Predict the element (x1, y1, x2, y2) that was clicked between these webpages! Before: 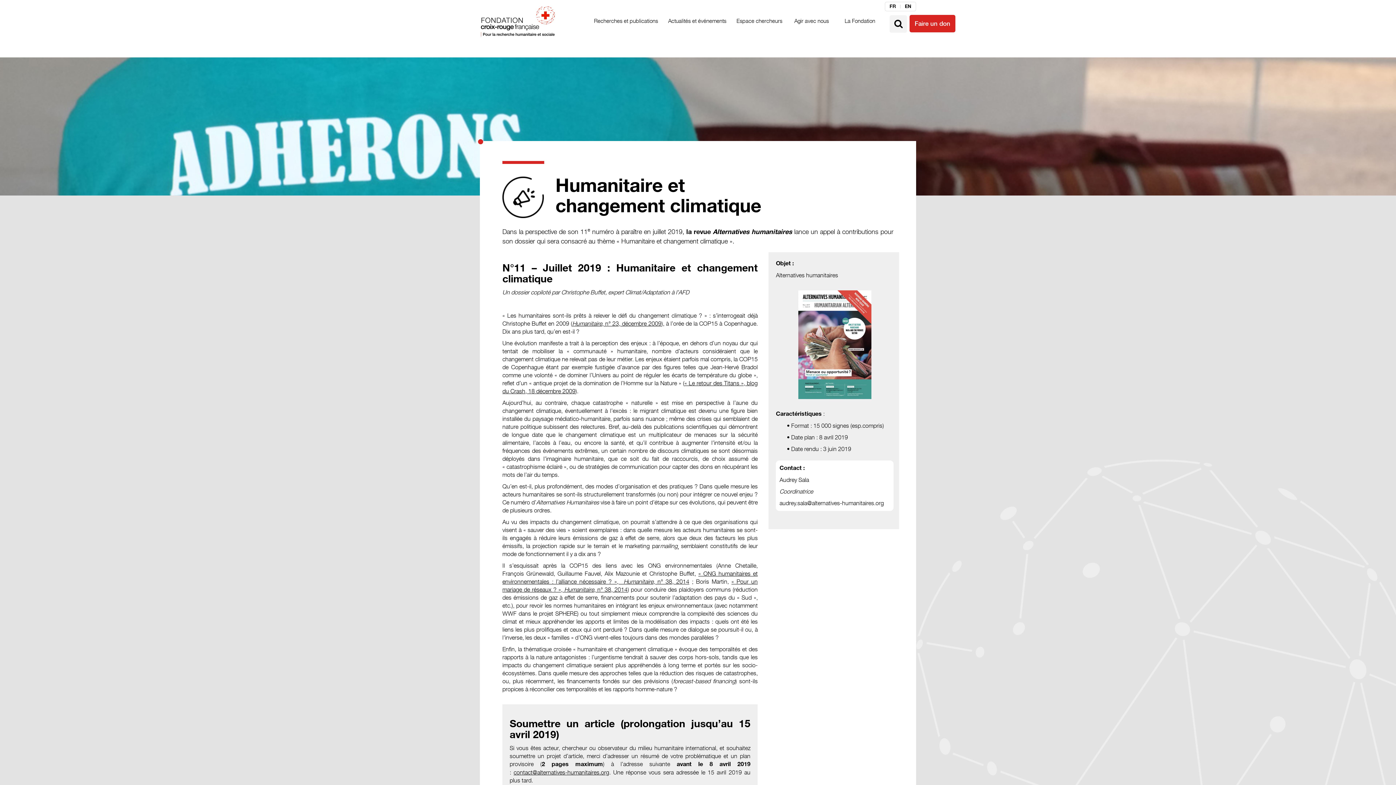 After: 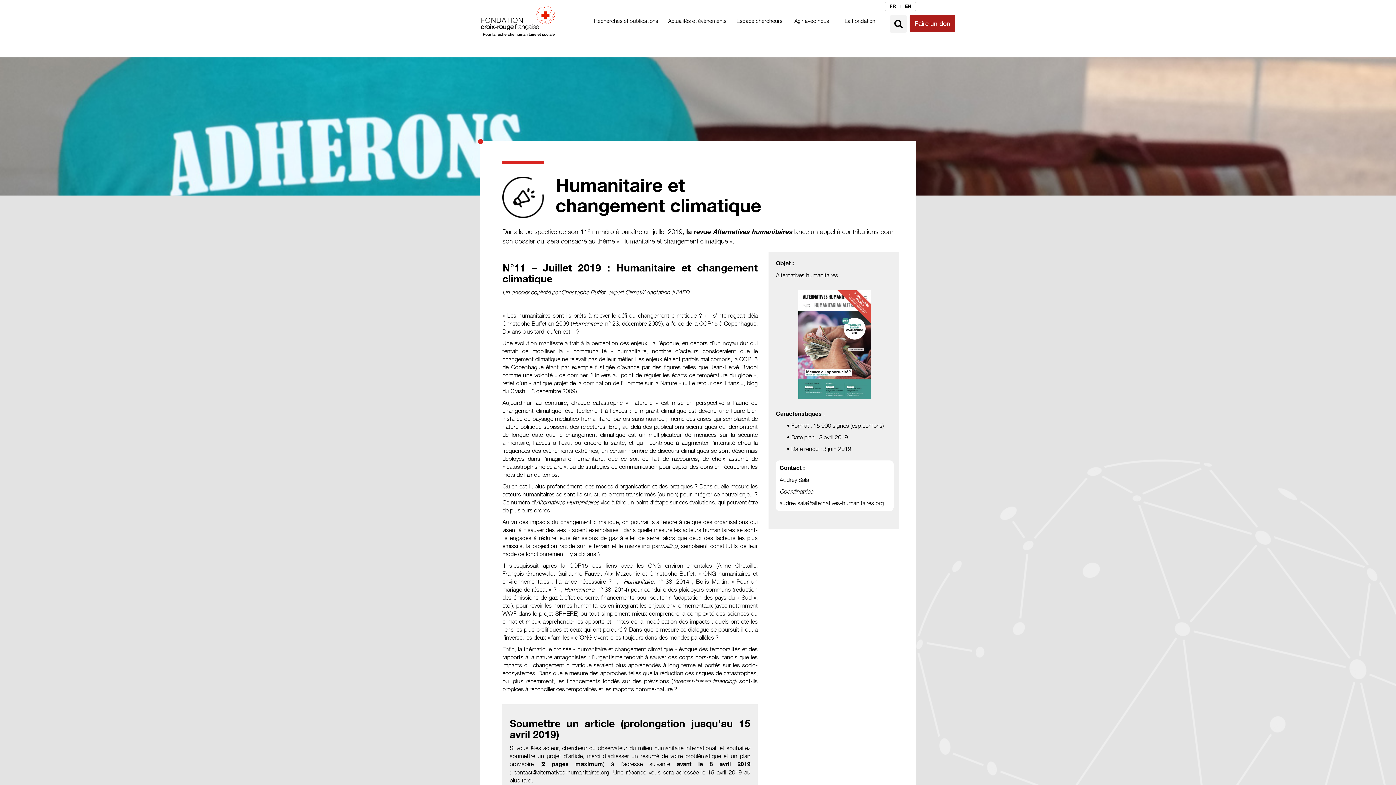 Action: label: Faire un don bbox: (909, 14, 955, 32)